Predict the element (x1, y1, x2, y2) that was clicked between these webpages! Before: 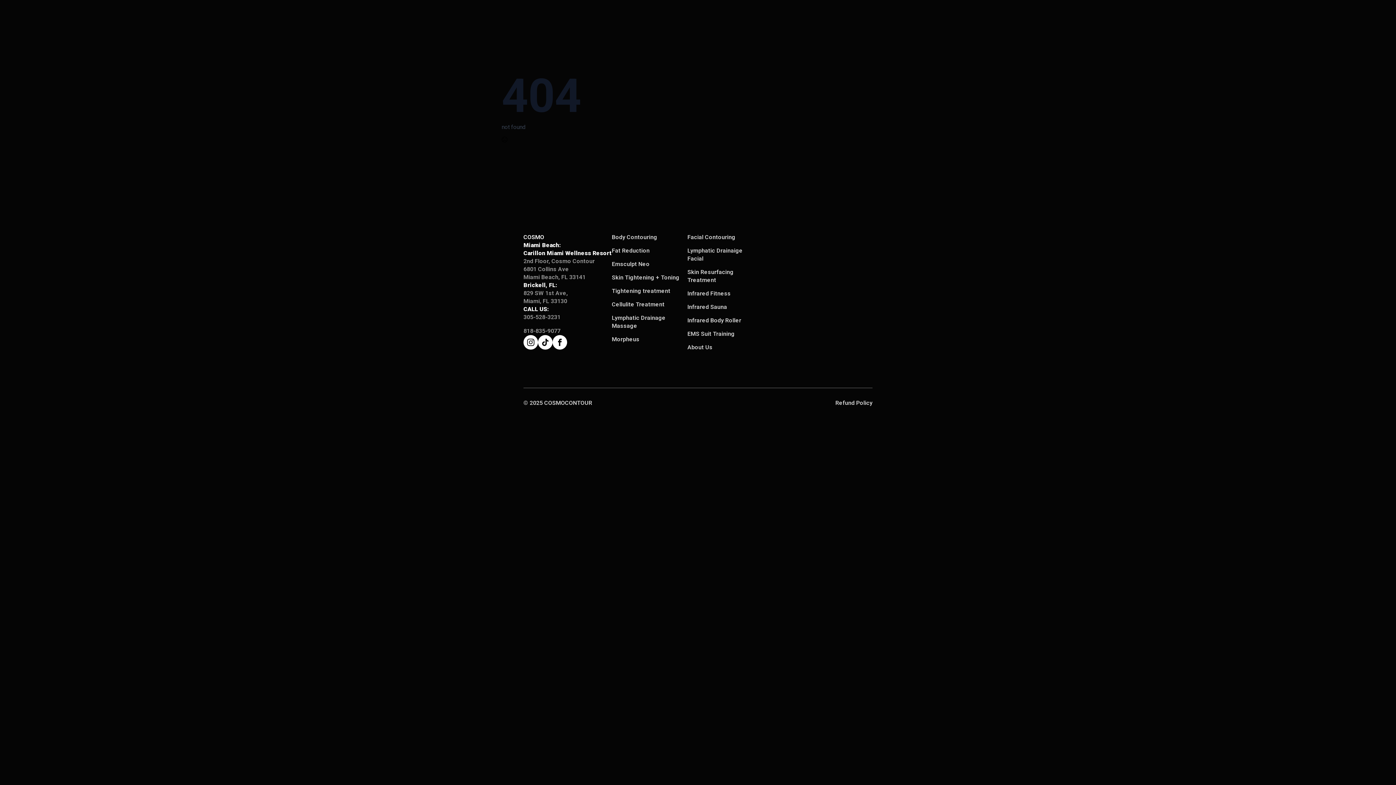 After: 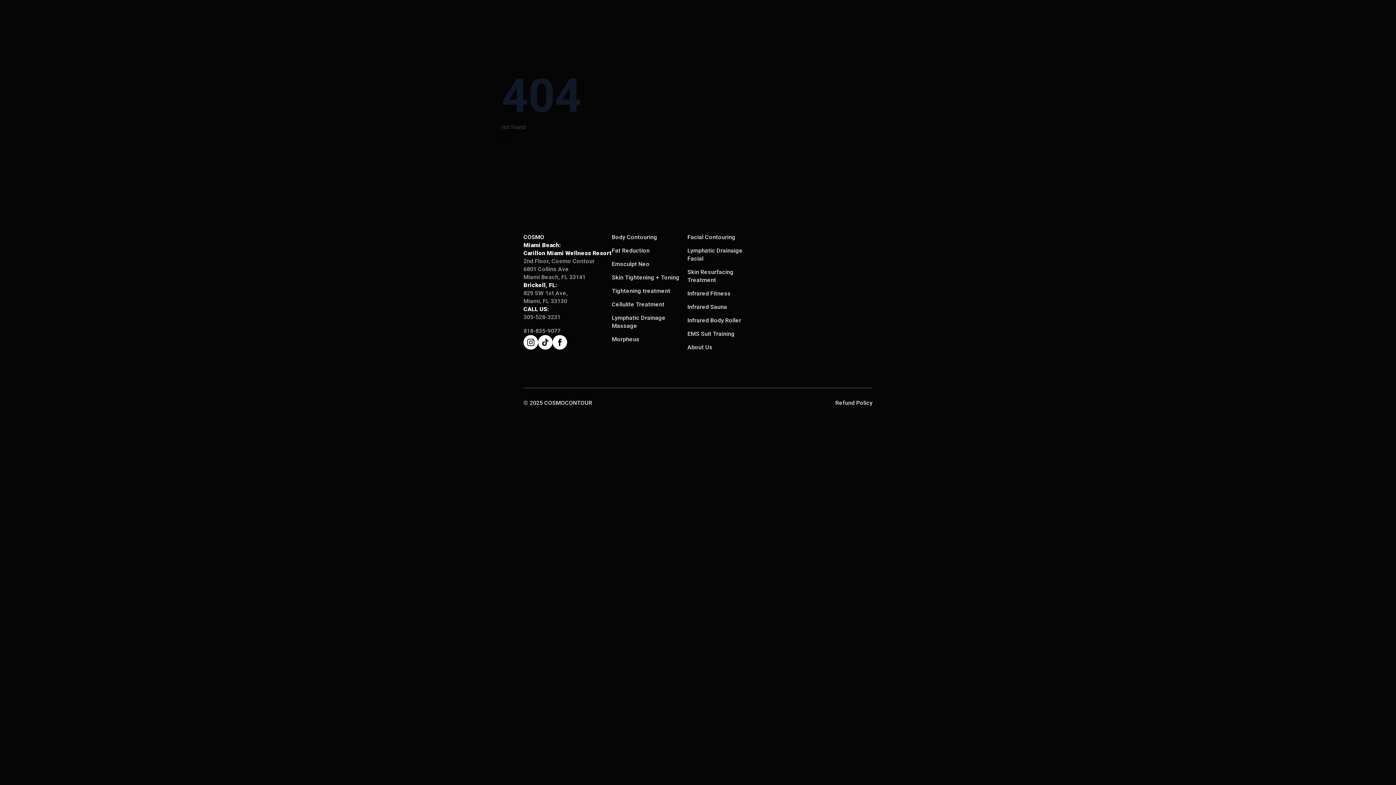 Action: bbox: (538, 335, 552, 349) label: custom